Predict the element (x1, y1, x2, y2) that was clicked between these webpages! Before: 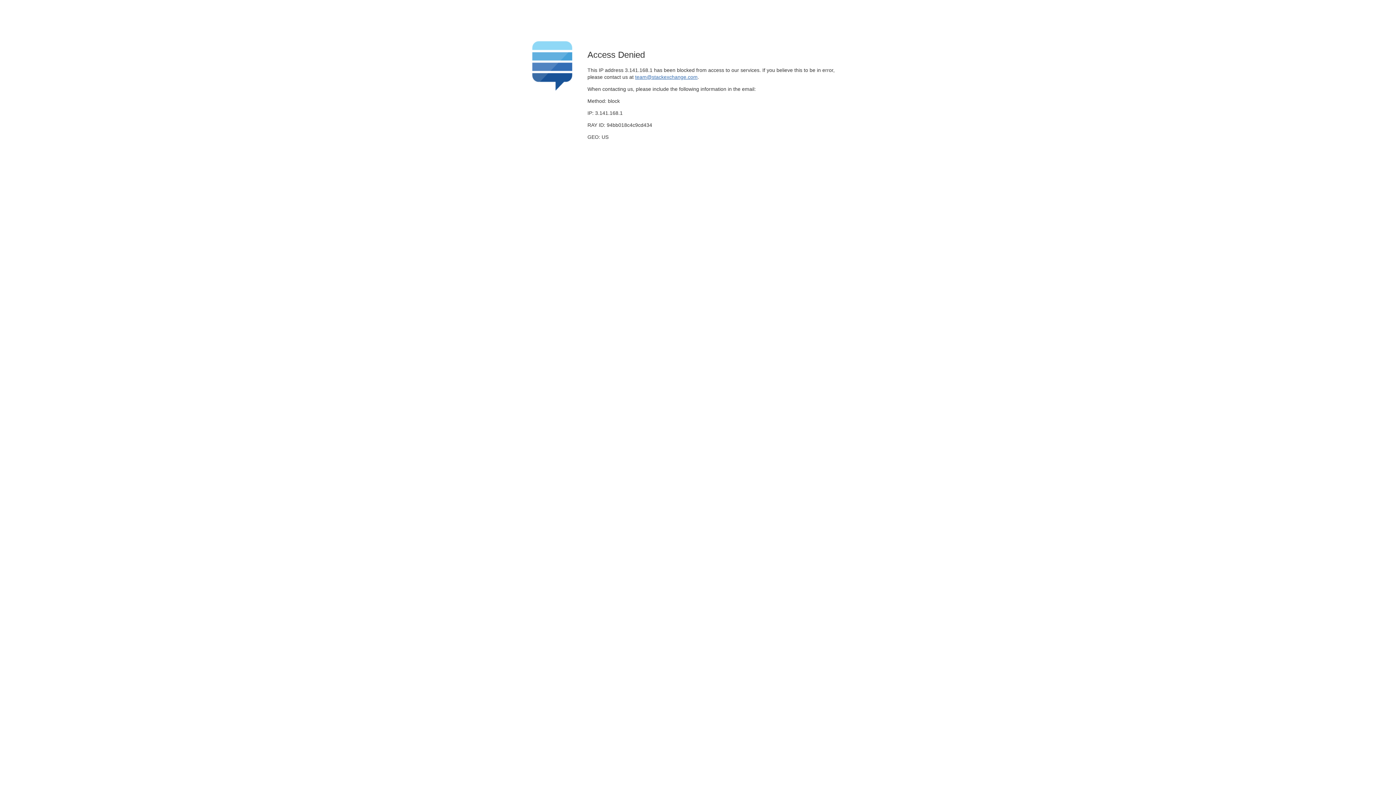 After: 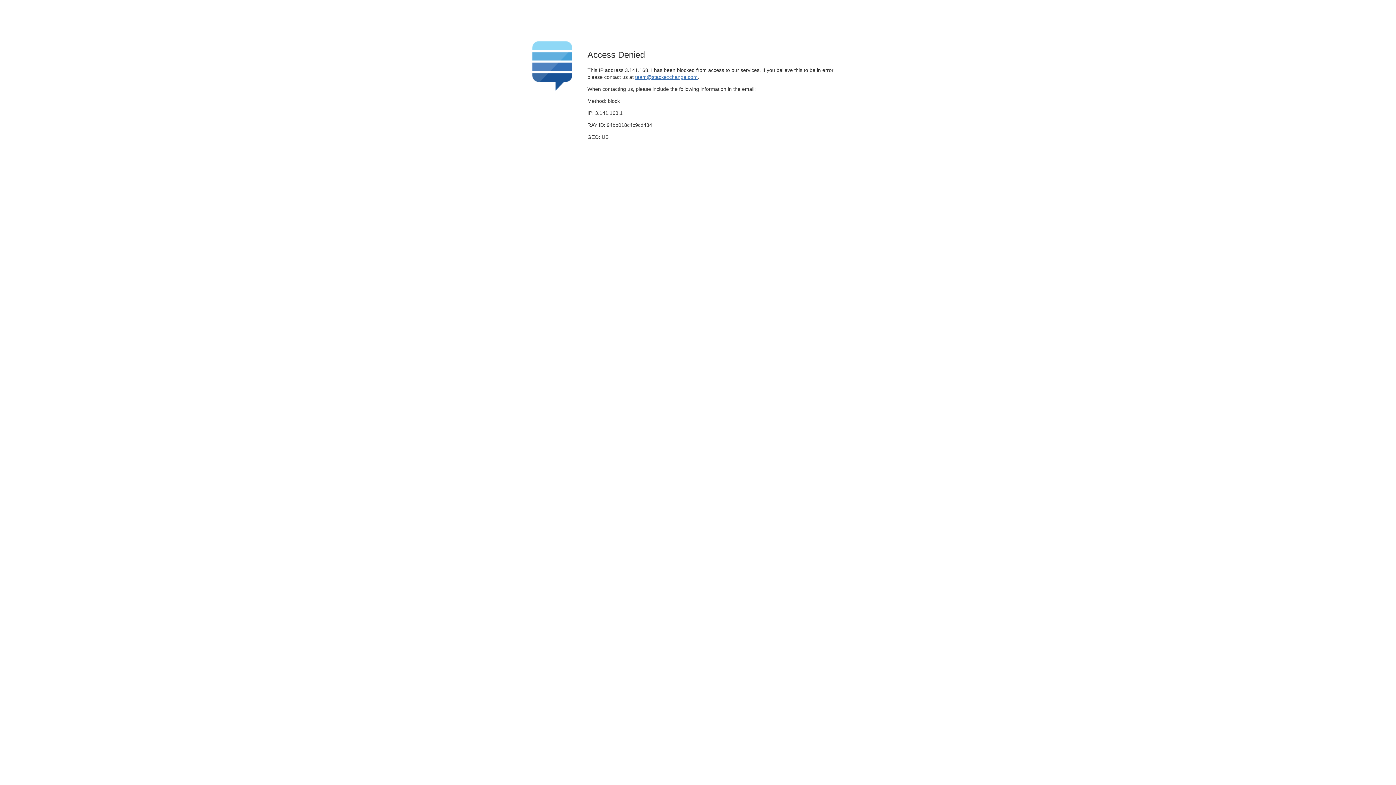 Action: label: team@stackexchange.com bbox: (635, 74, 697, 79)